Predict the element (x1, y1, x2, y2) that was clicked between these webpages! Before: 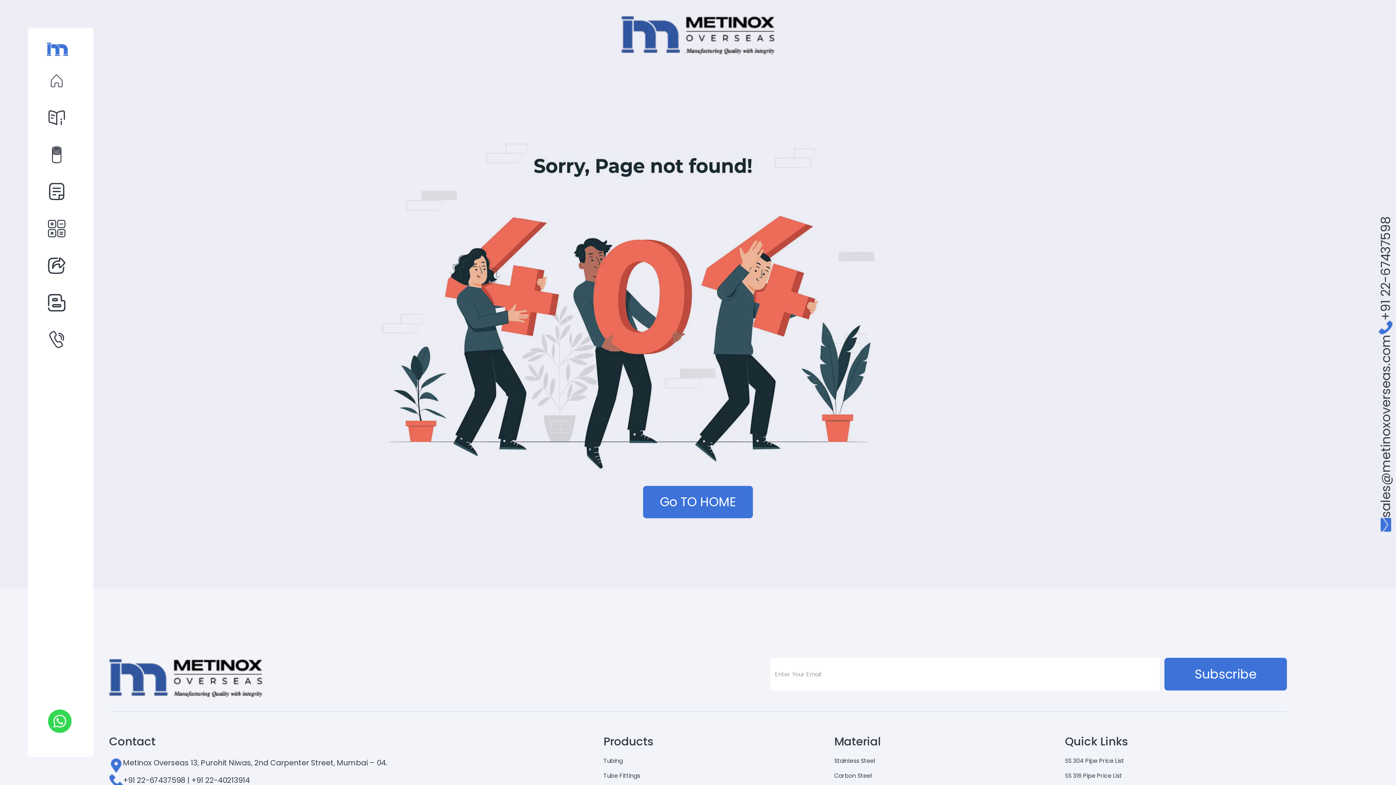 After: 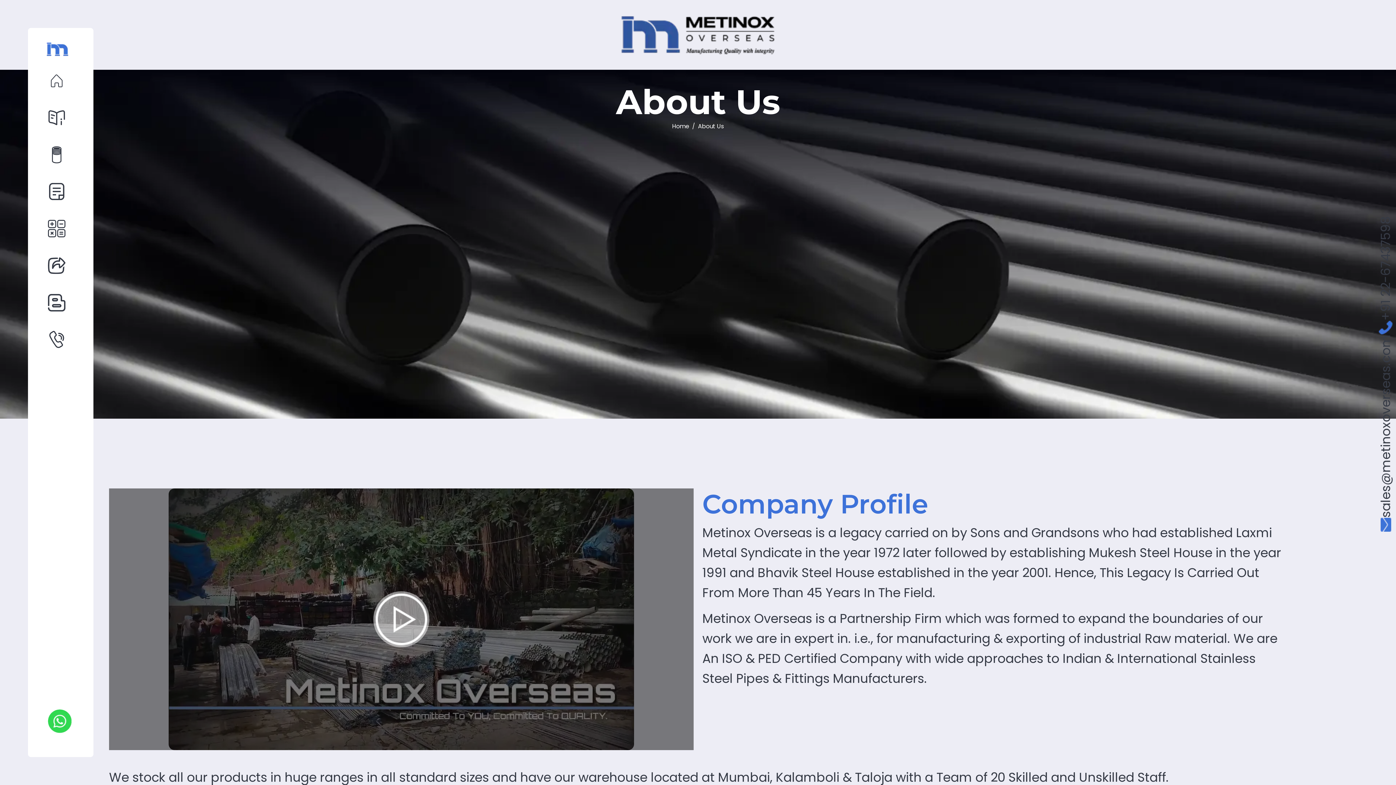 Action: label: About Us bbox: (47, 109, 73, 126)